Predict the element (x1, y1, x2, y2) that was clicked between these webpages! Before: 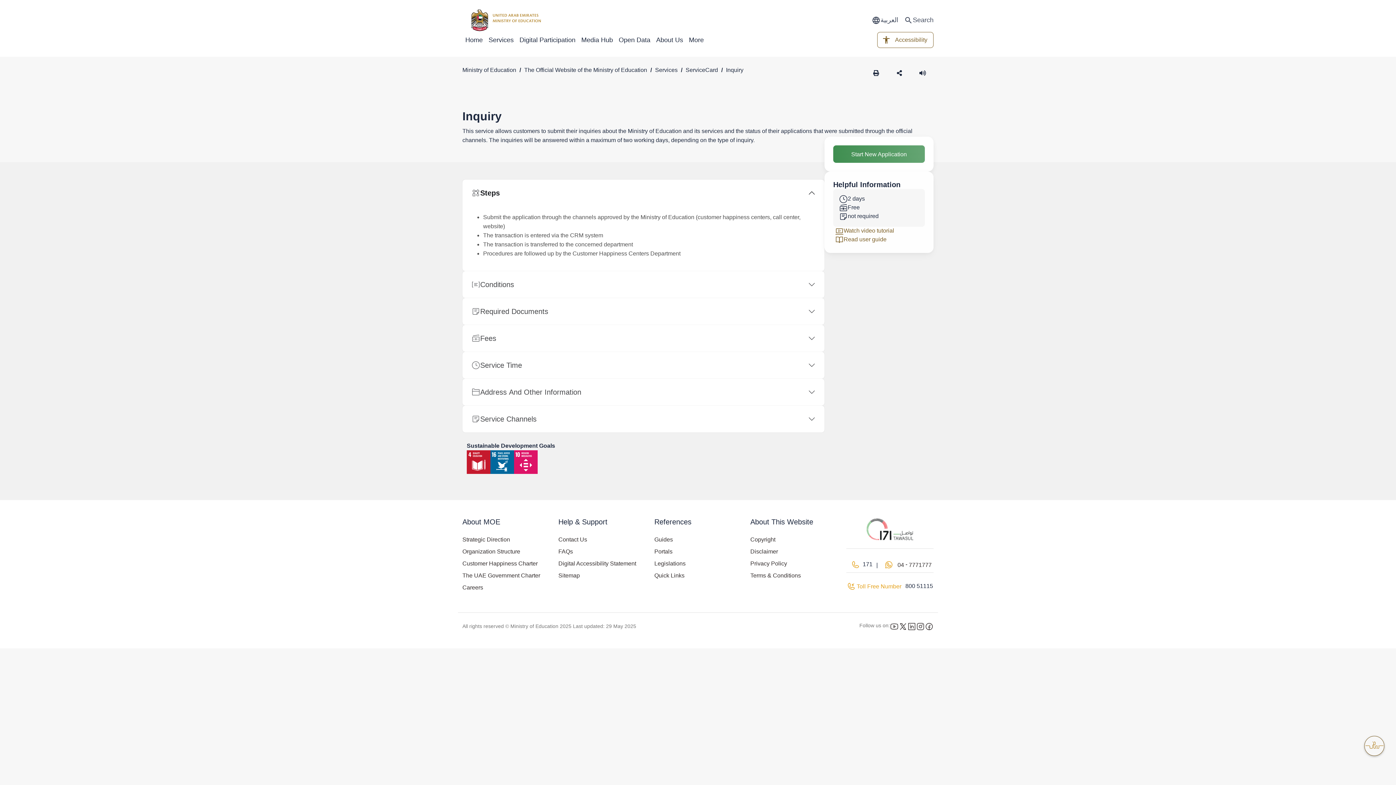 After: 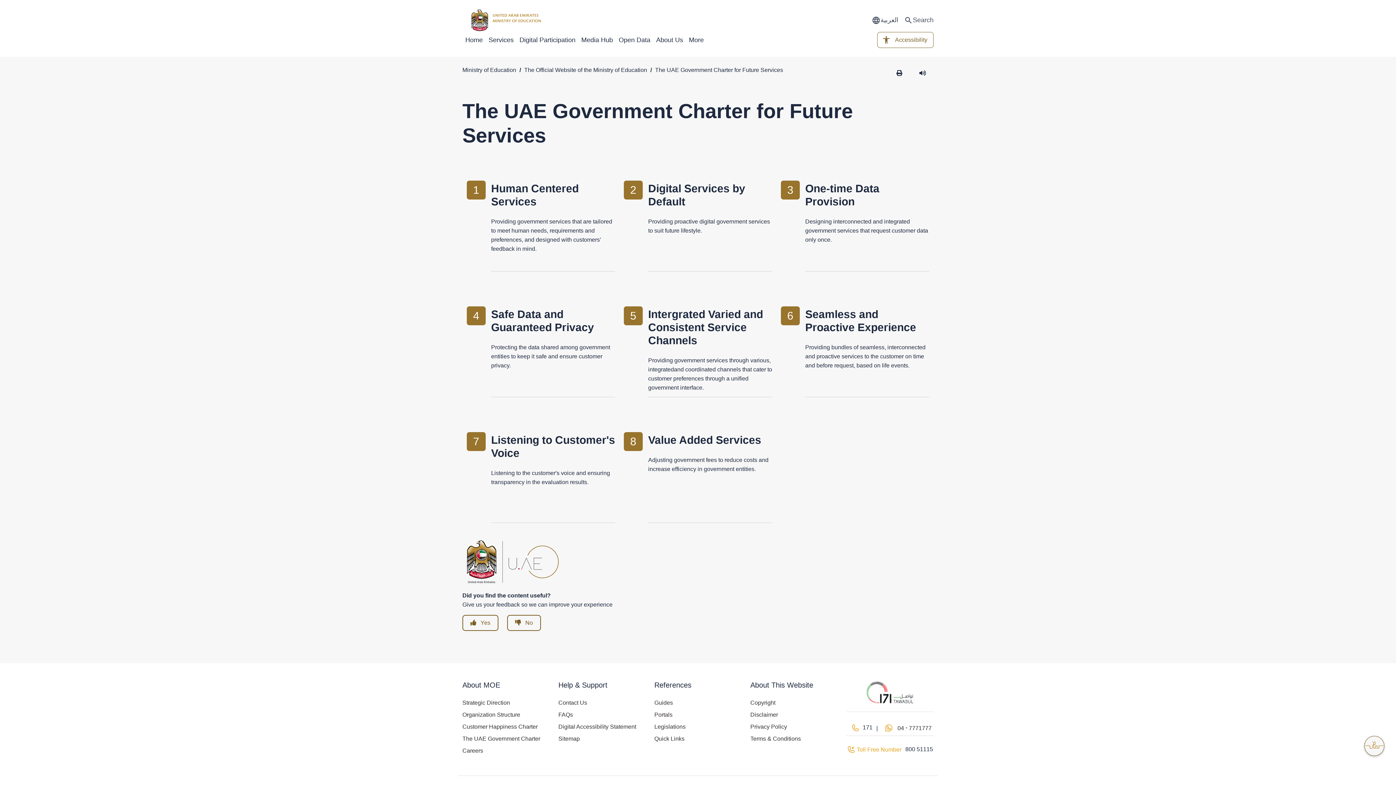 Action: label: The UAE Government Charter bbox: (462, 572, 540, 579)